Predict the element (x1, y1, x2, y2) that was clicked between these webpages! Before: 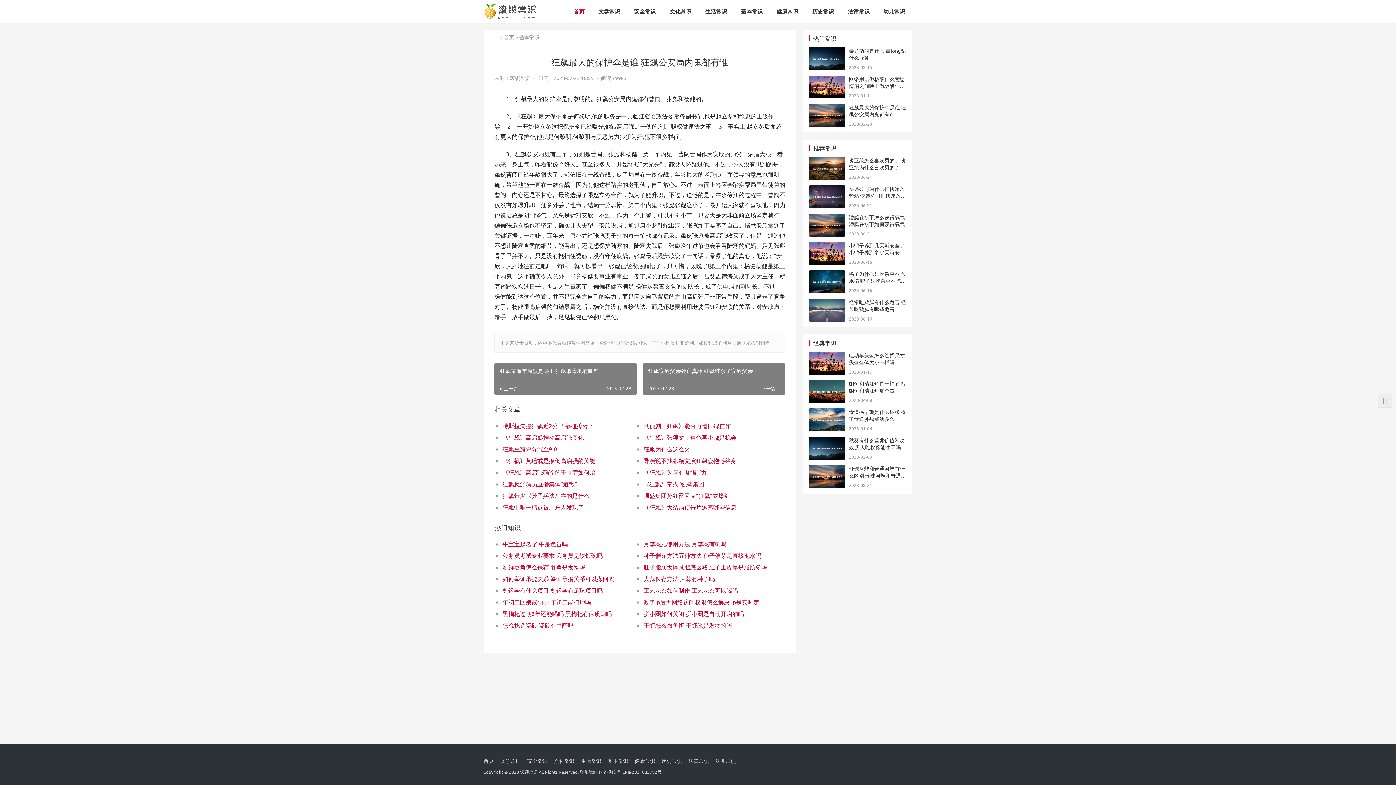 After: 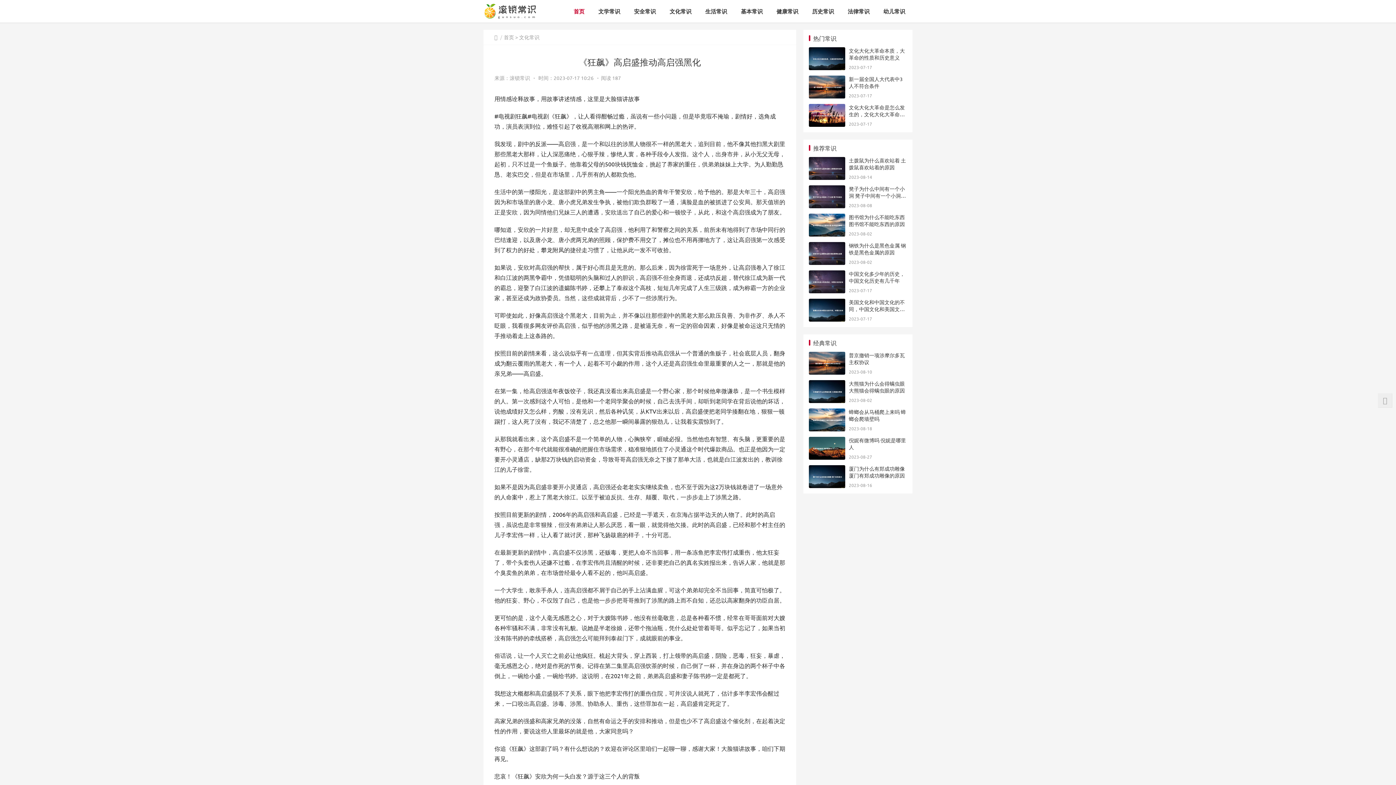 Action: label: 《狂飙》高启盛推动高启强黑化 bbox: (502, 431, 584, 443)